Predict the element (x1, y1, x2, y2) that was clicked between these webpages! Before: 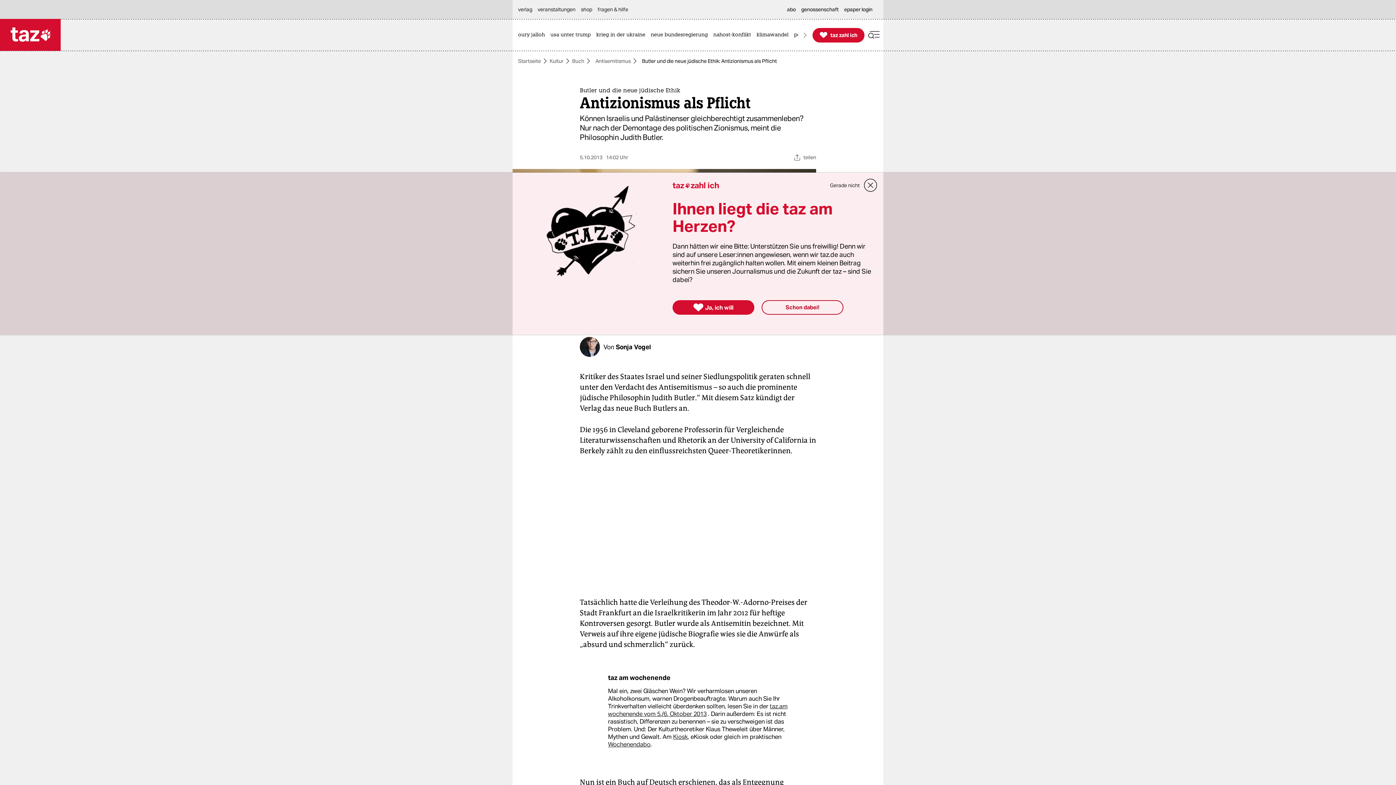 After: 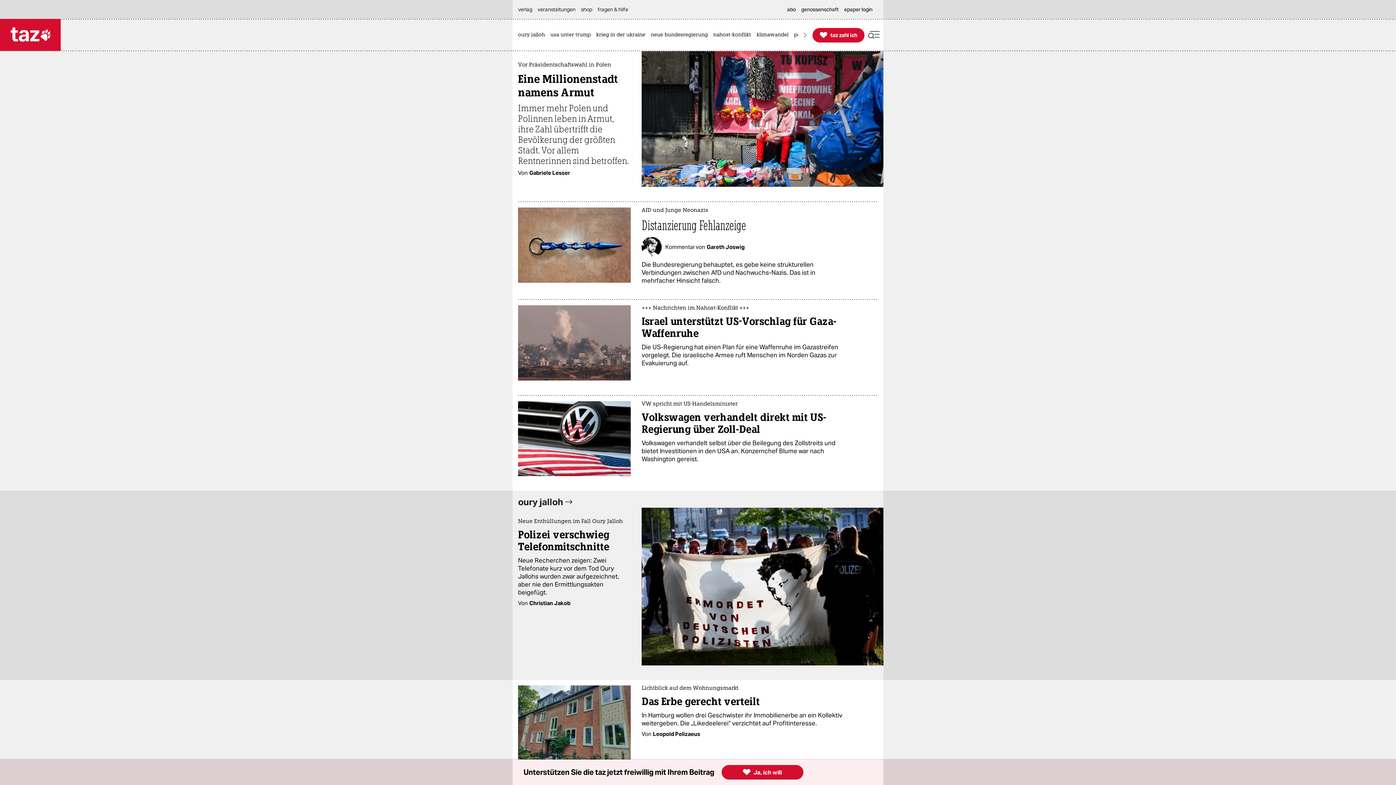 Action: bbox: (518, 58, 541, 63) label: Startseite